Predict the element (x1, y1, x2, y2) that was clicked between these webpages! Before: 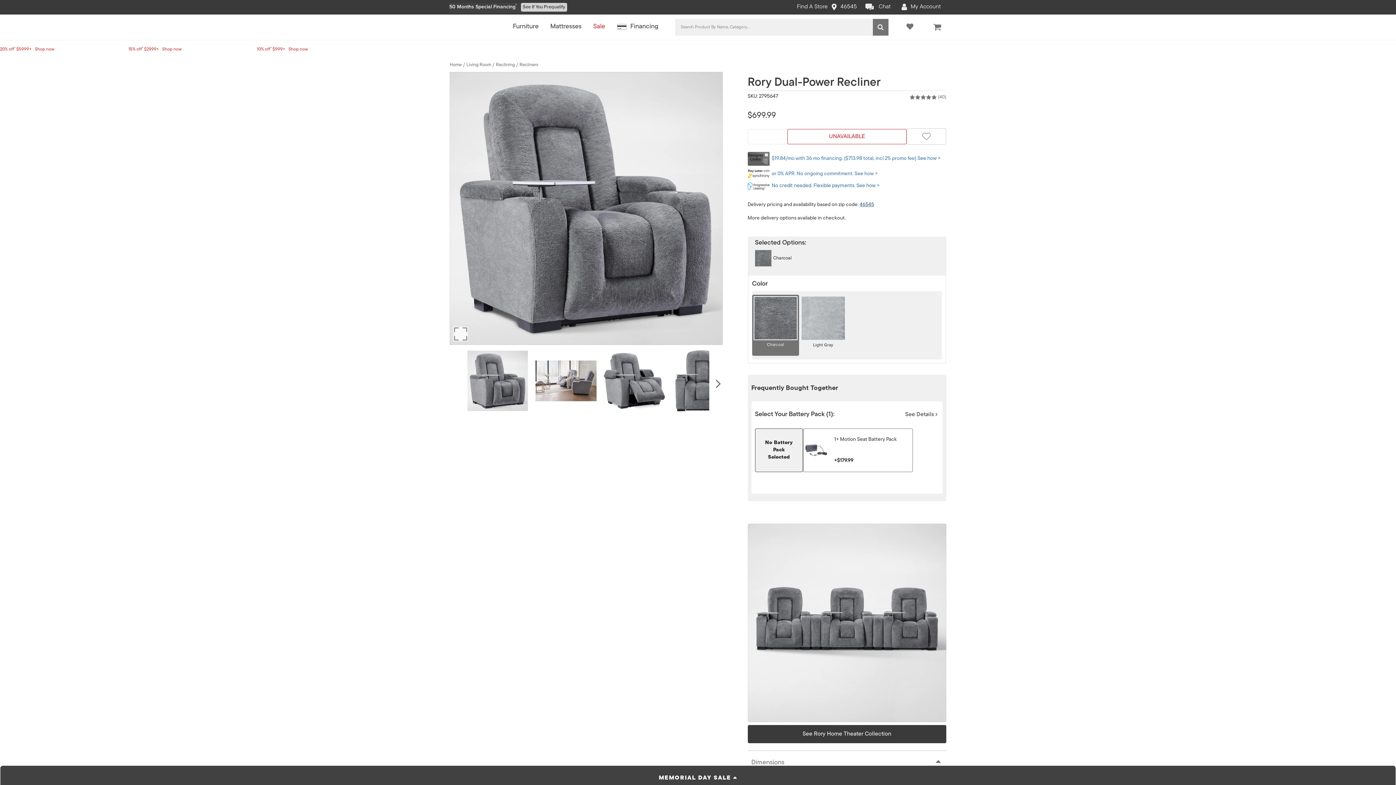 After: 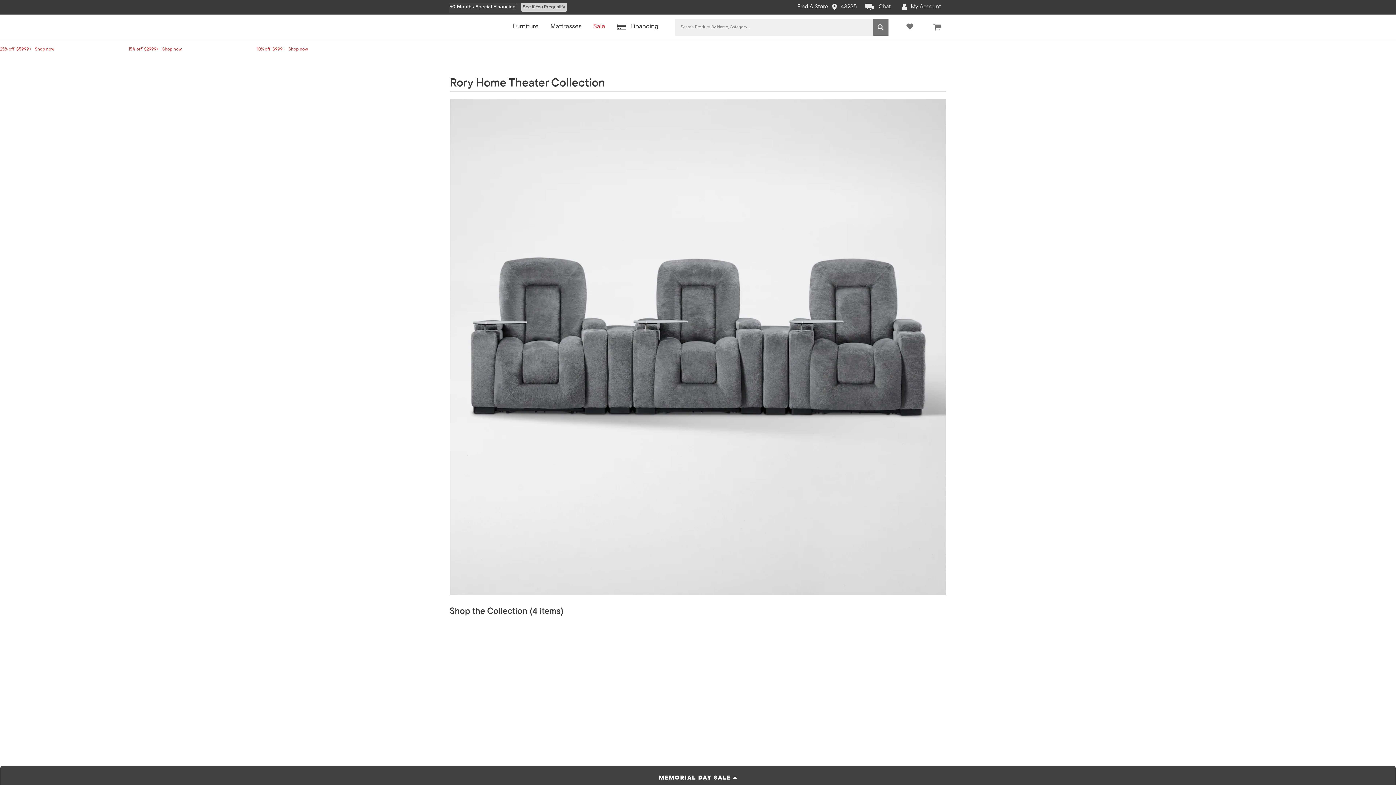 Action: bbox: (747, 616, 946, 743) label: See Rory Home Theater Collection